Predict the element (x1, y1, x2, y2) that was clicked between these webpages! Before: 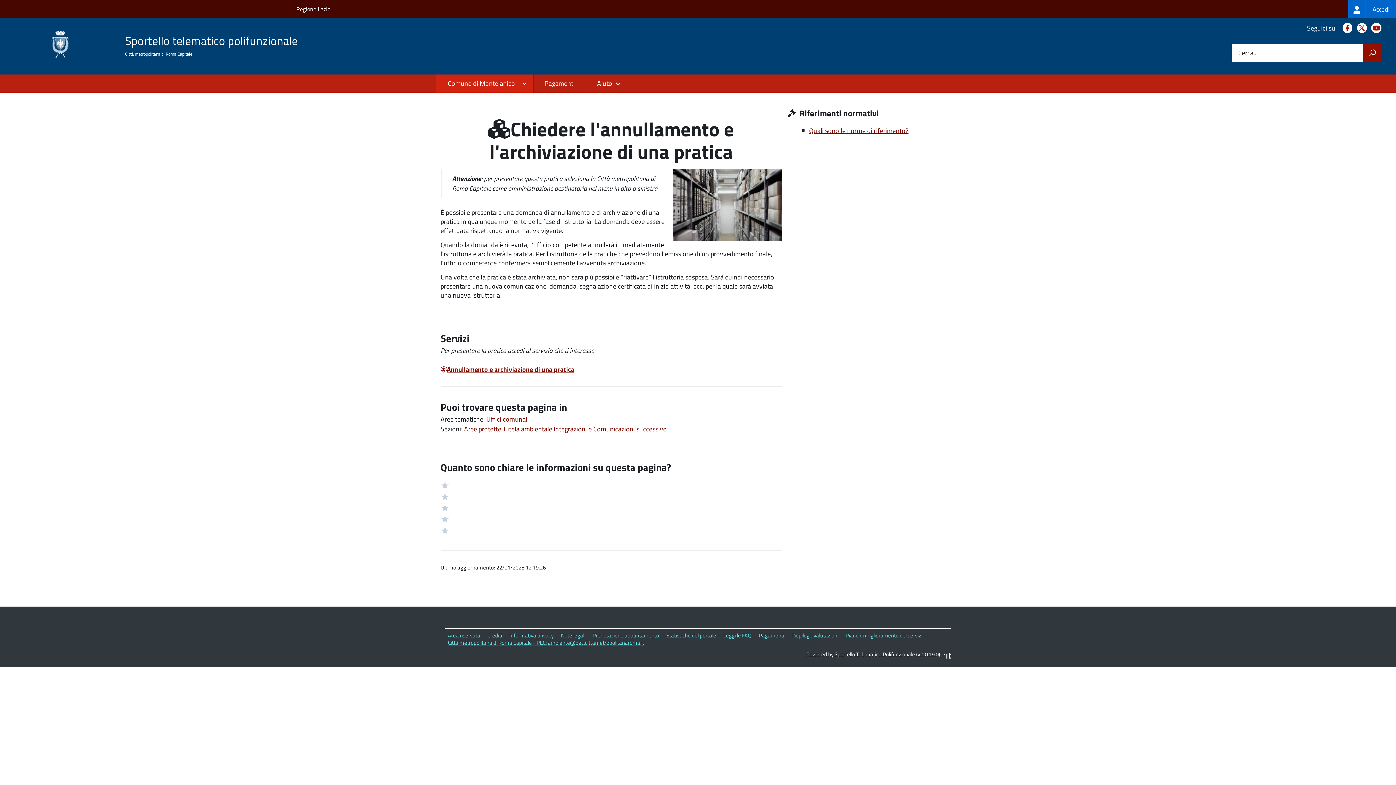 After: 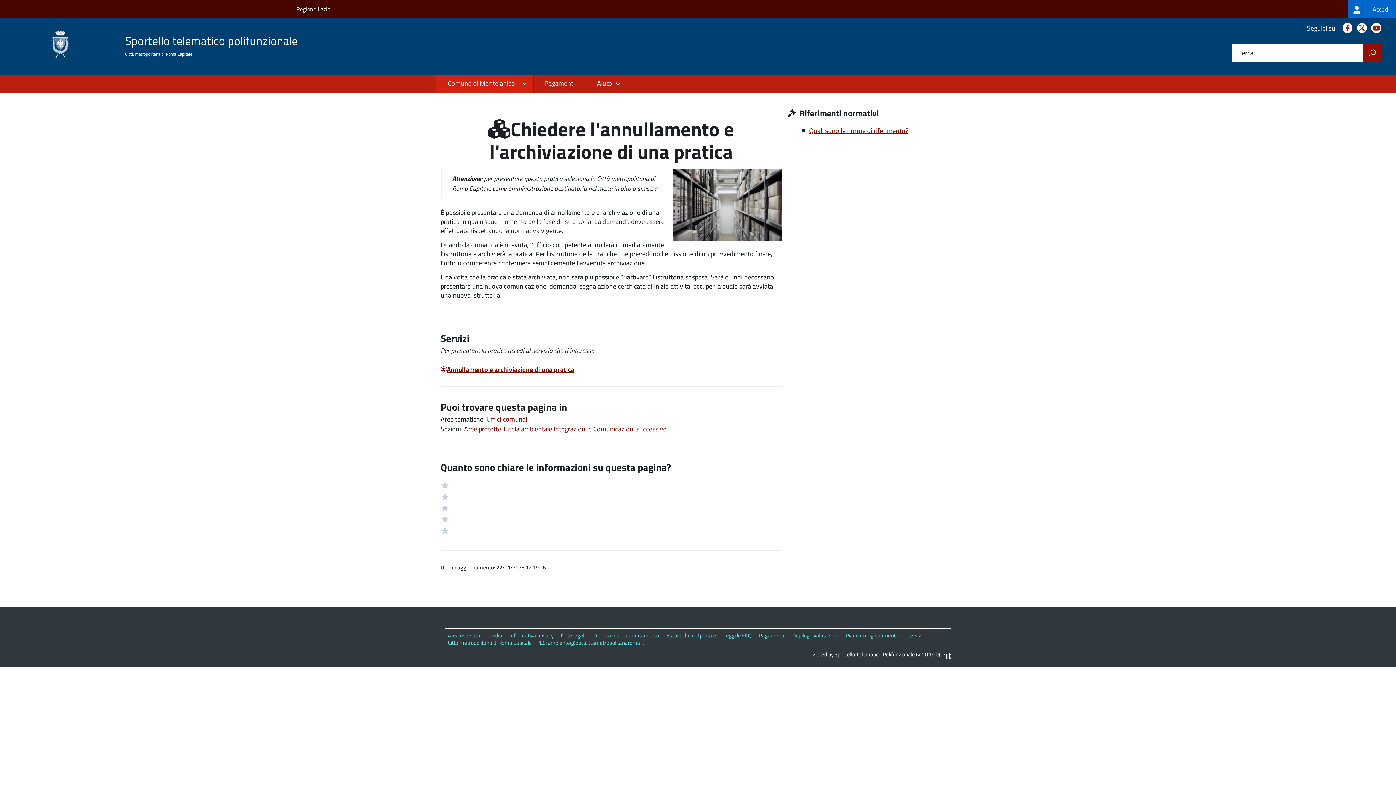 Action: label: X bbox: (1354, 23, 1367, 33)